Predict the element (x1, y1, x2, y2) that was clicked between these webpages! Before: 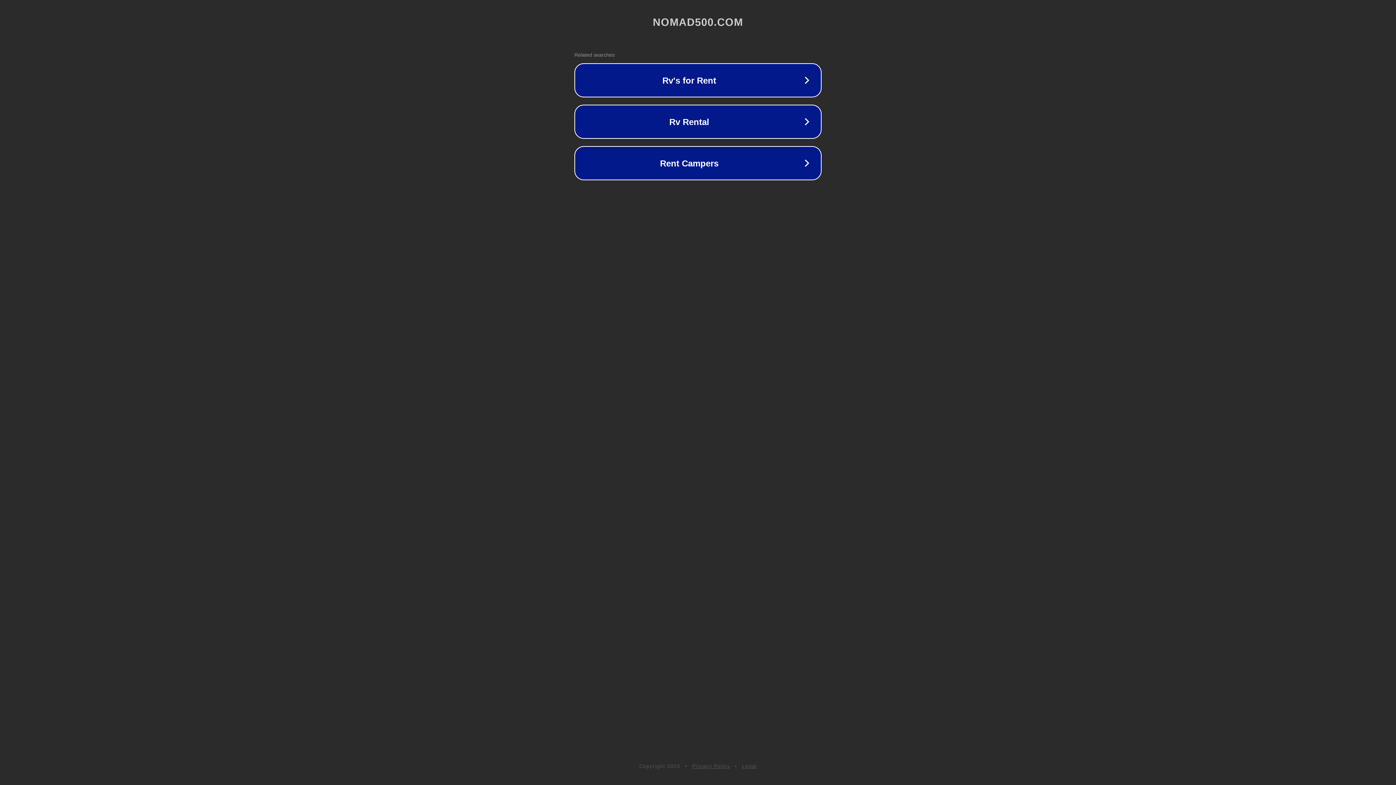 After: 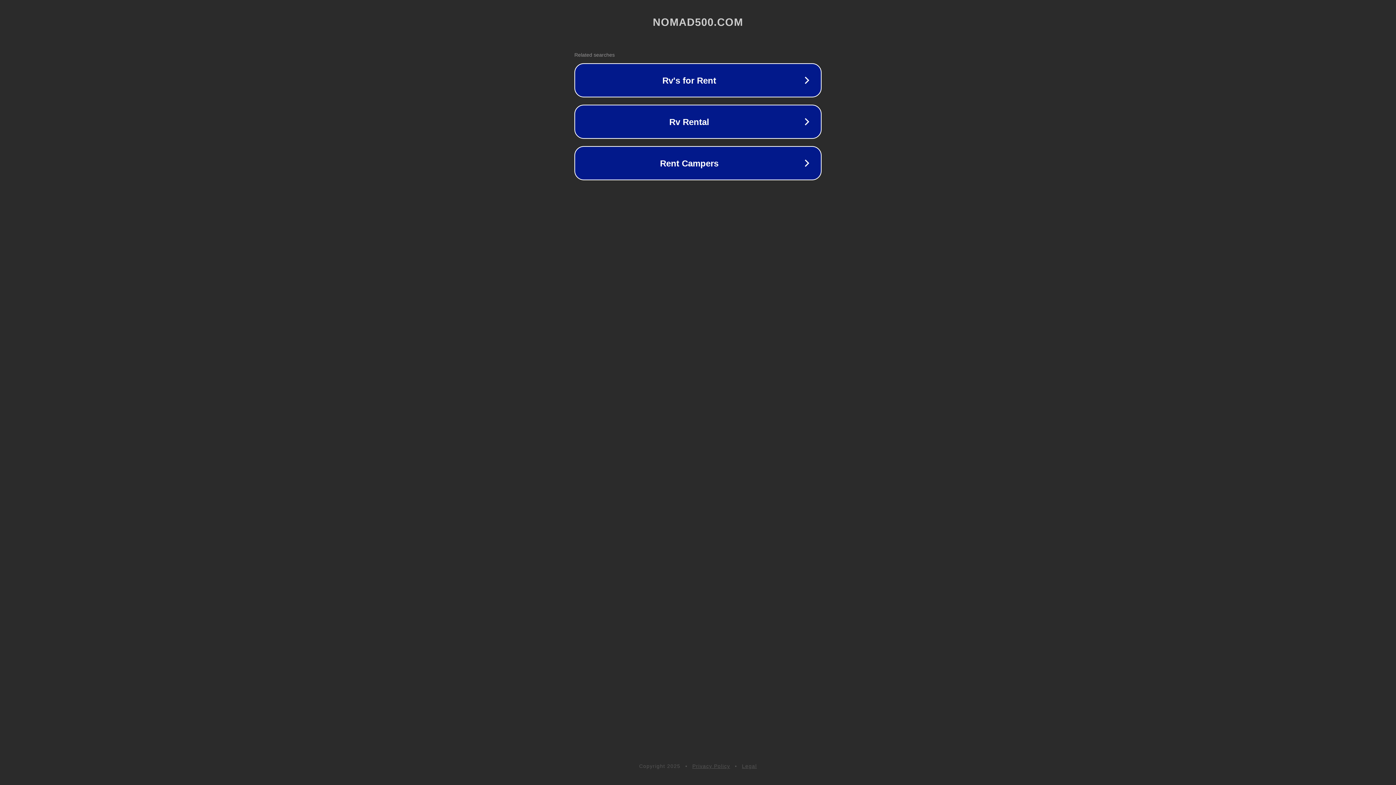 Action: label: Privacy Policy bbox: (692, 763, 730, 769)